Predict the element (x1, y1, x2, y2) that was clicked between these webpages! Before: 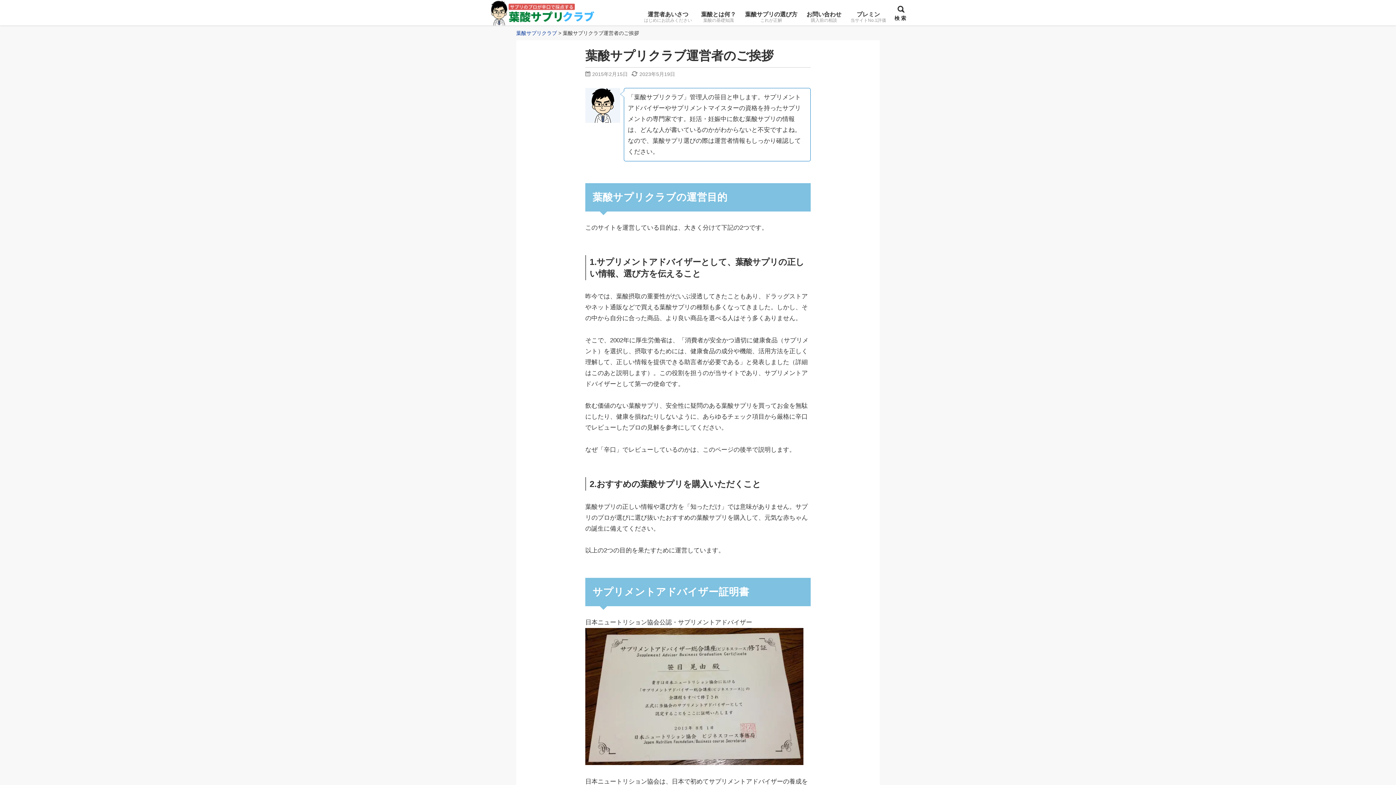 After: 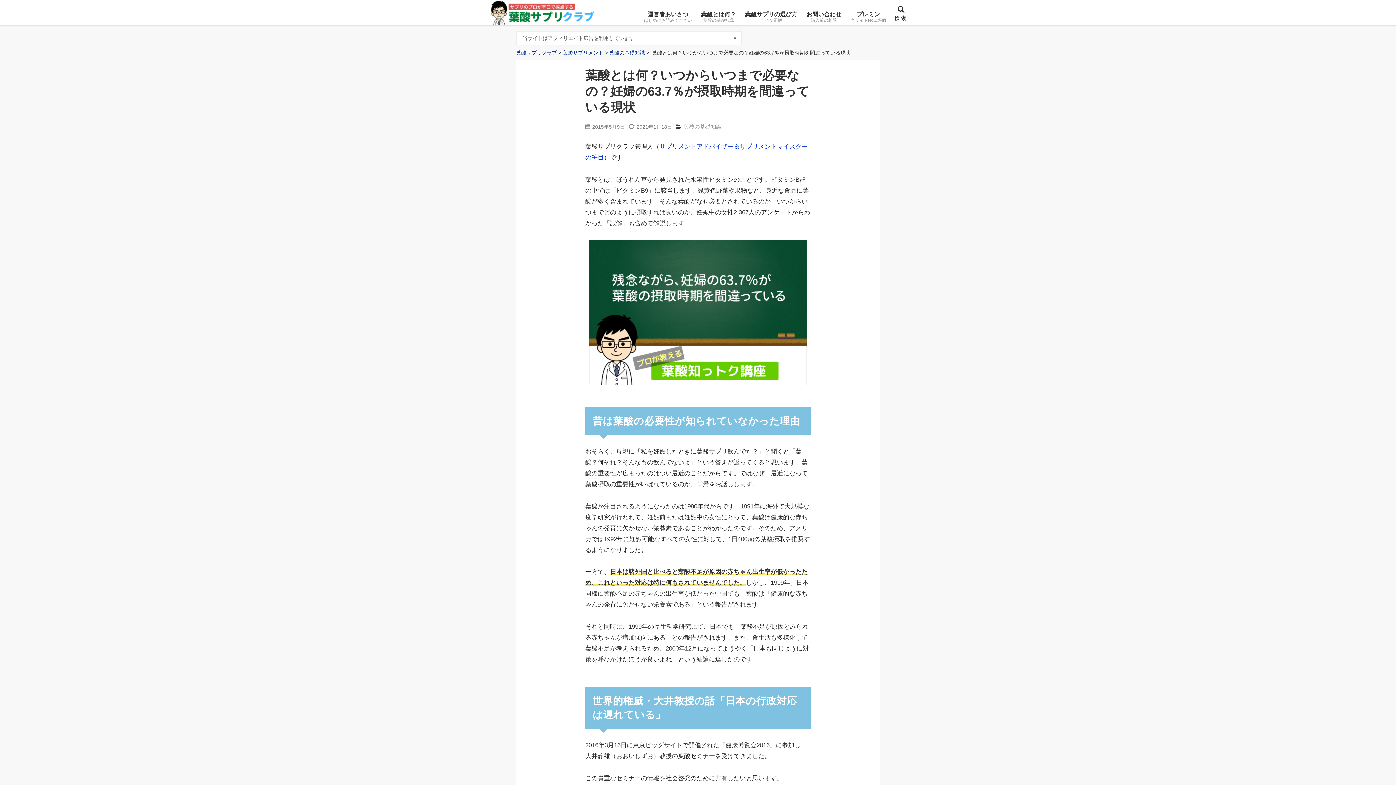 Action: label: 葉酸とは何？
葉酸の基礎知識 bbox: (697, 9, 739, 24)